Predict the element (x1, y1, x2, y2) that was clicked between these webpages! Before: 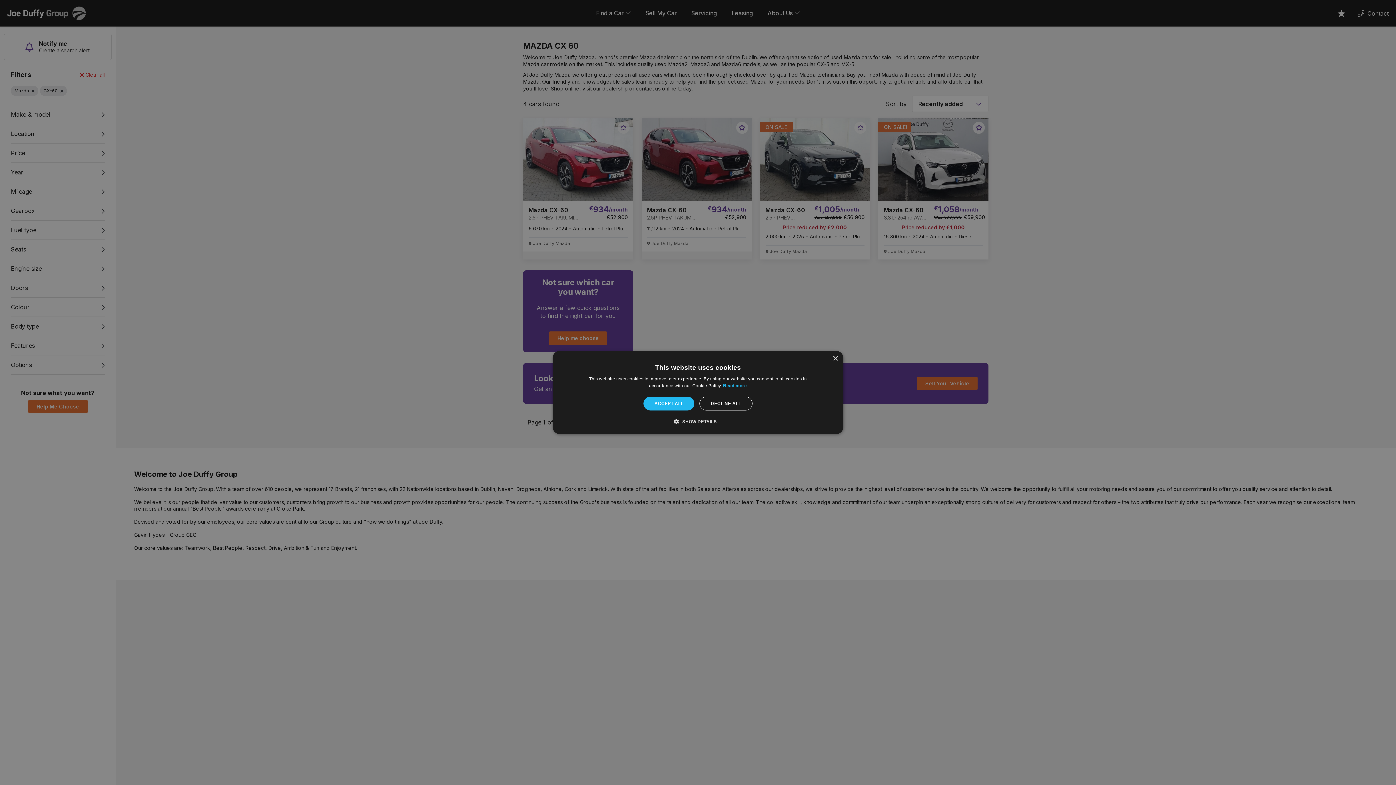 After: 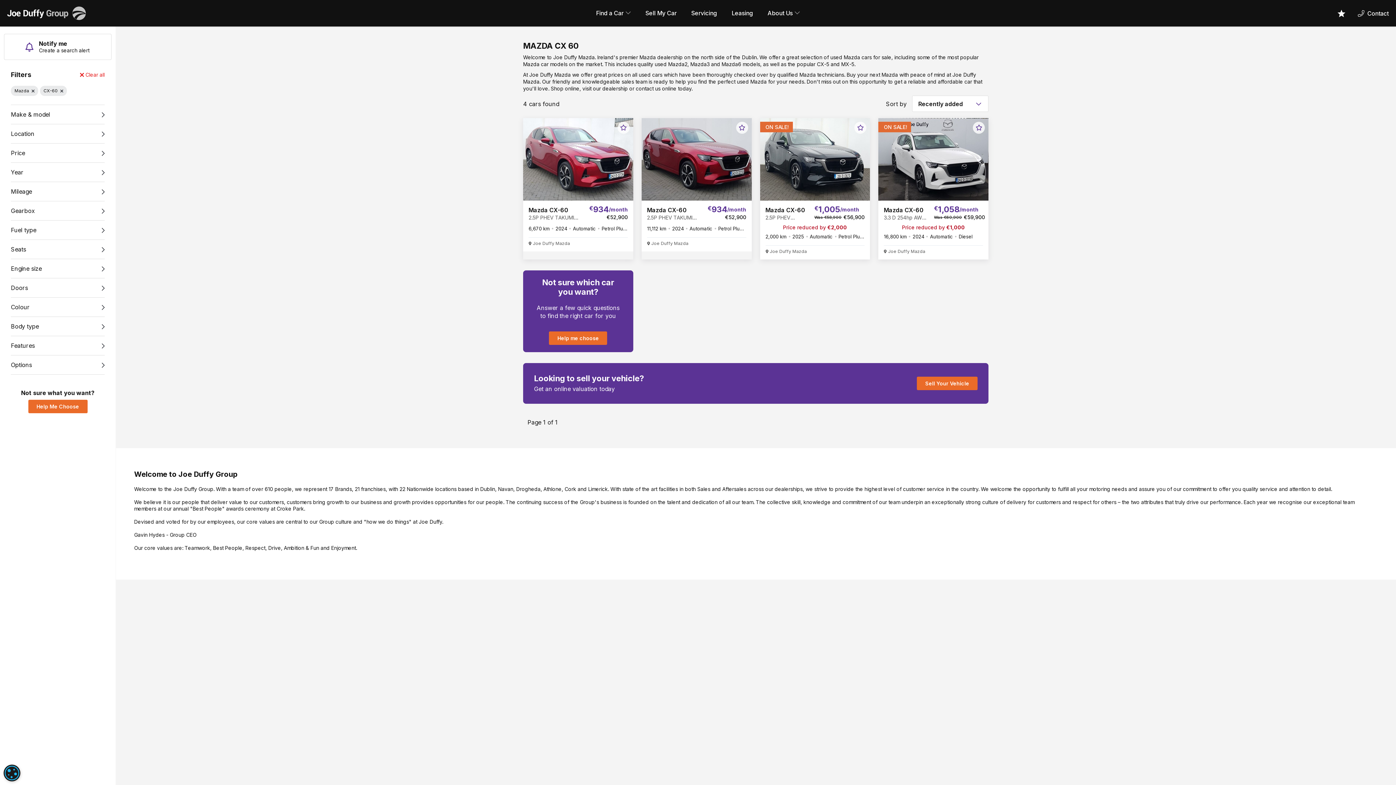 Action: label: Close bbox: (832, 356, 838, 361)